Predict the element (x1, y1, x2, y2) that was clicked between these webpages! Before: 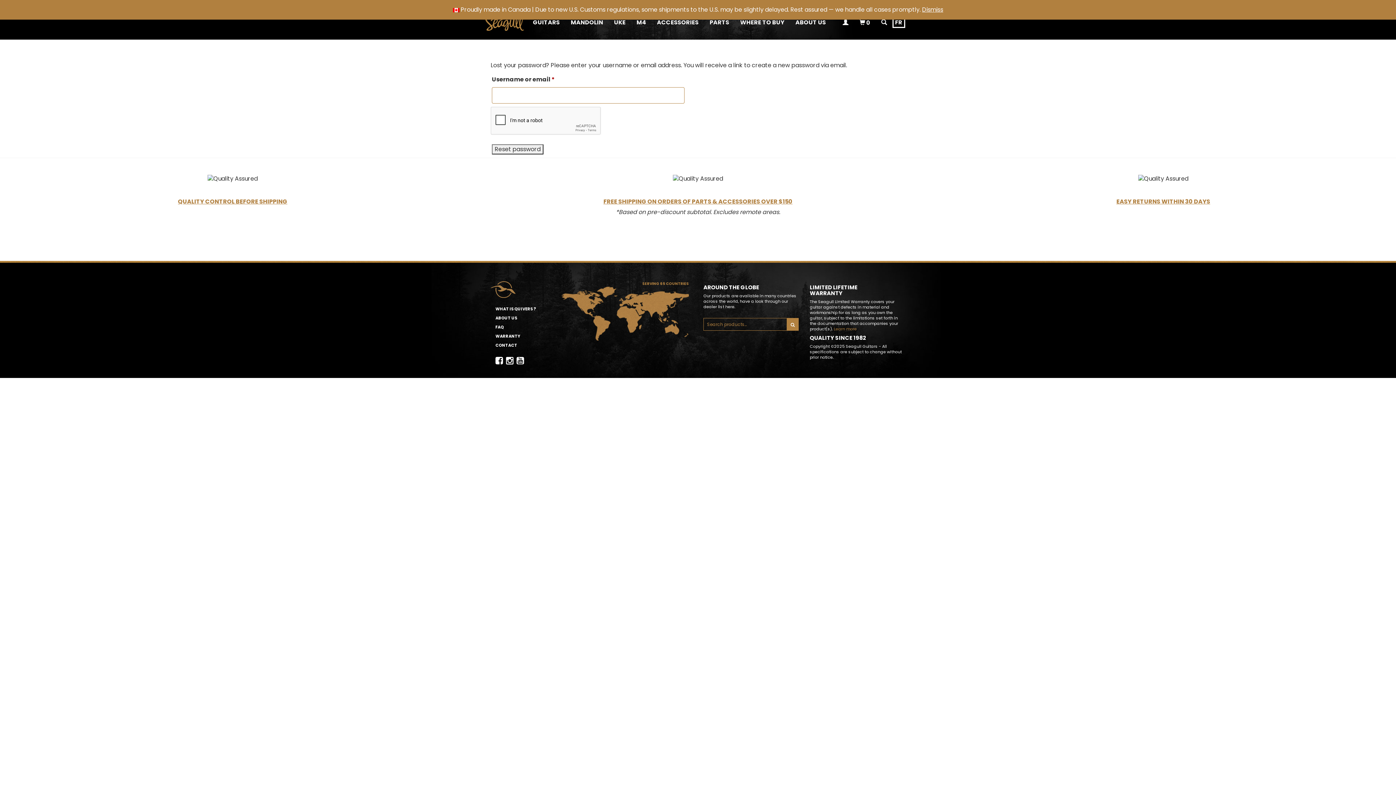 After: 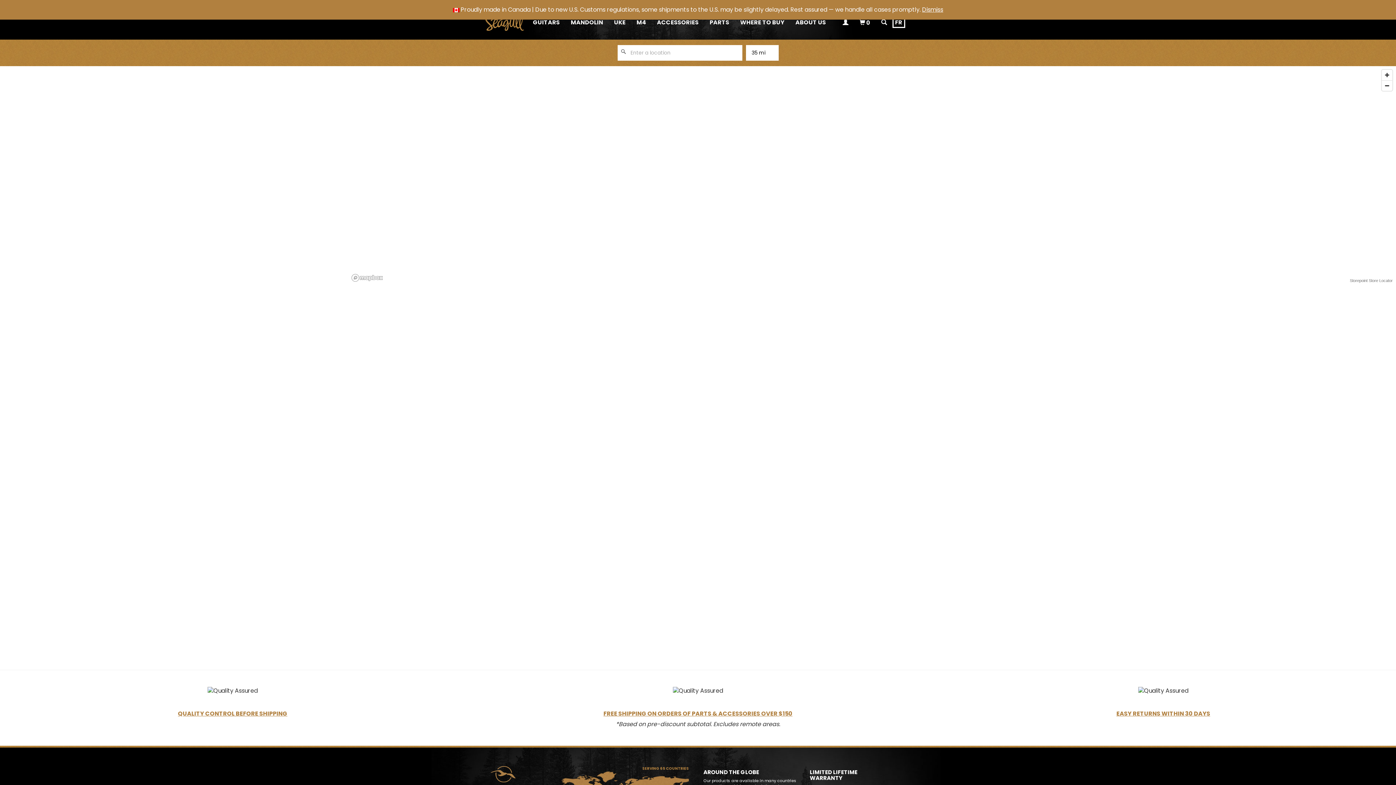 Action: bbox: (734, 13, 790, 31) label: WHERE TO BUY